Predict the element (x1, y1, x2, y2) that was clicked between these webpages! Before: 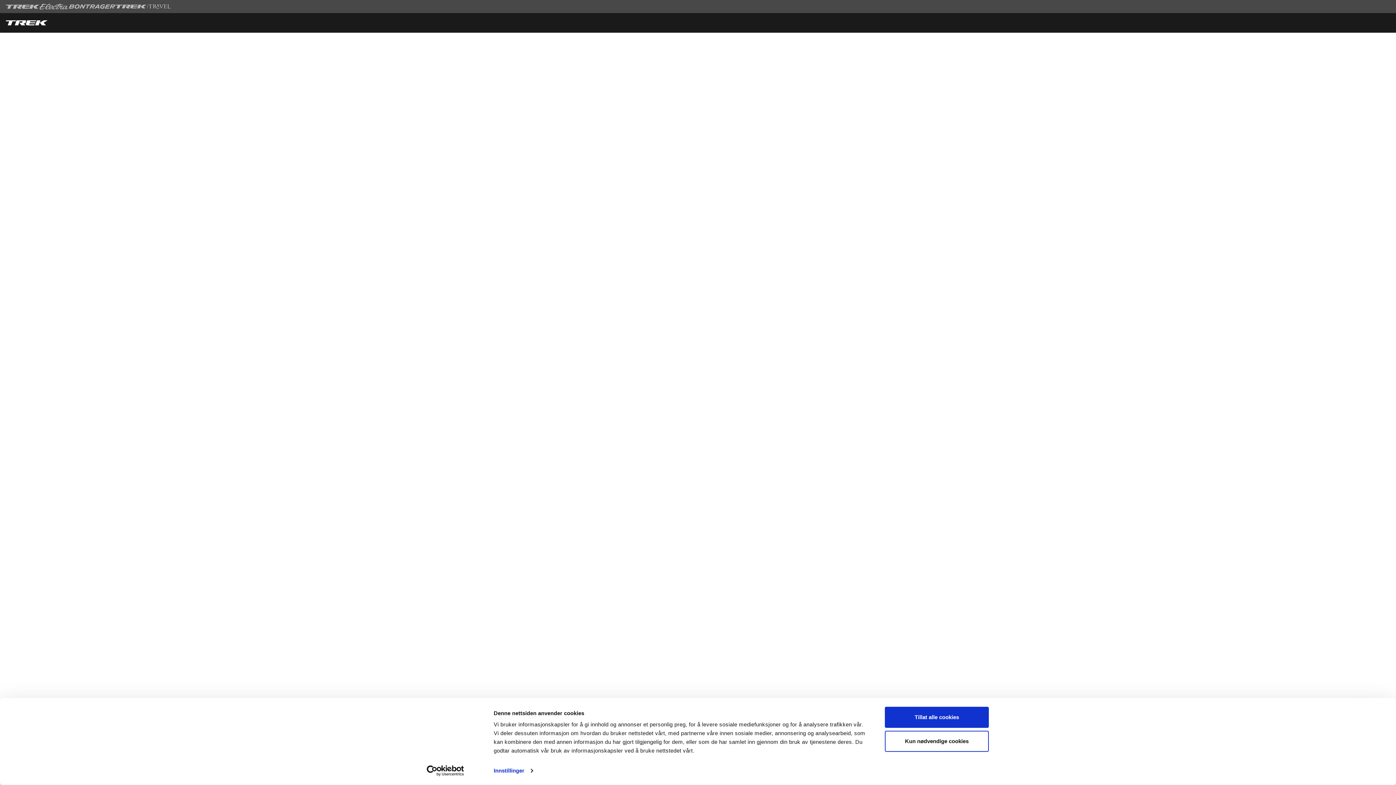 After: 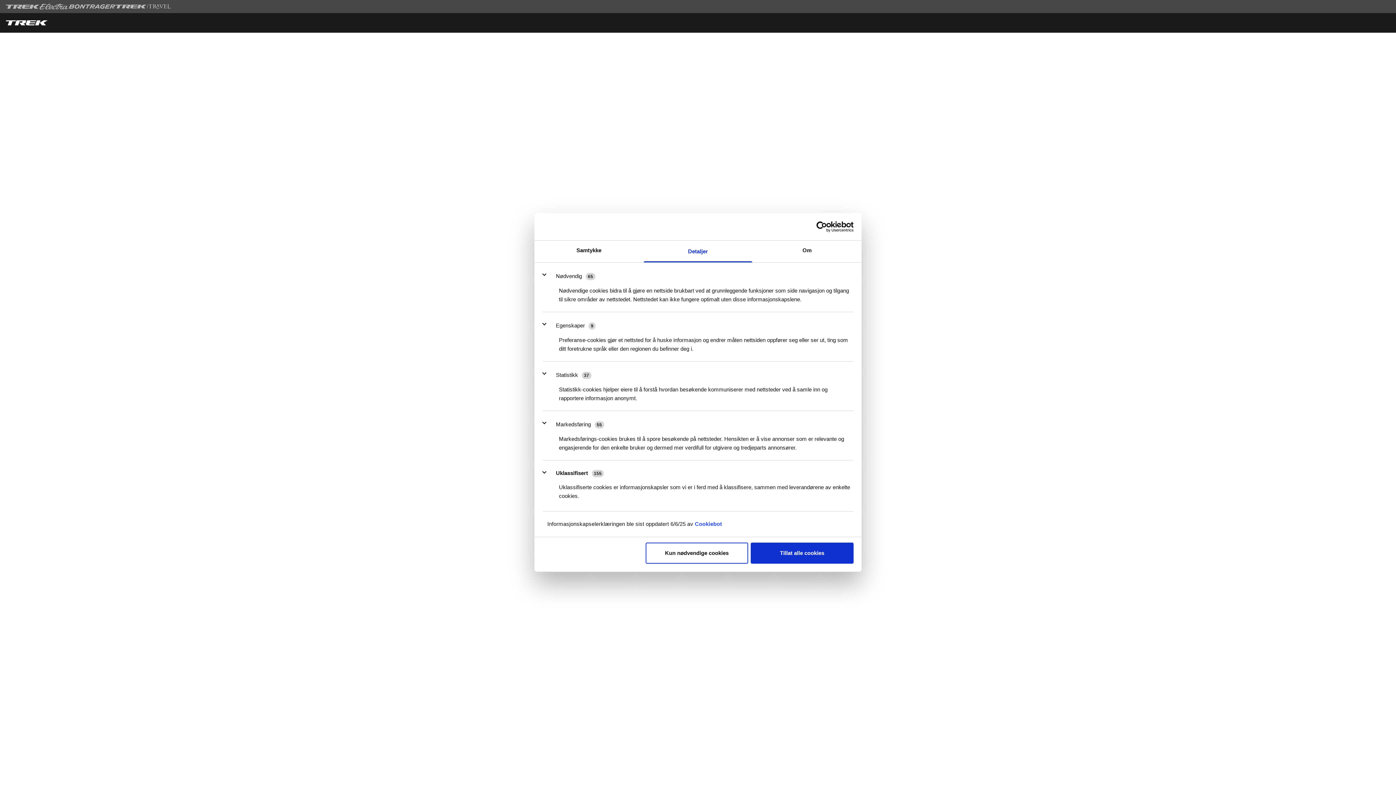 Action: bbox: (493, 765, 533, 776) label: Innstillinger